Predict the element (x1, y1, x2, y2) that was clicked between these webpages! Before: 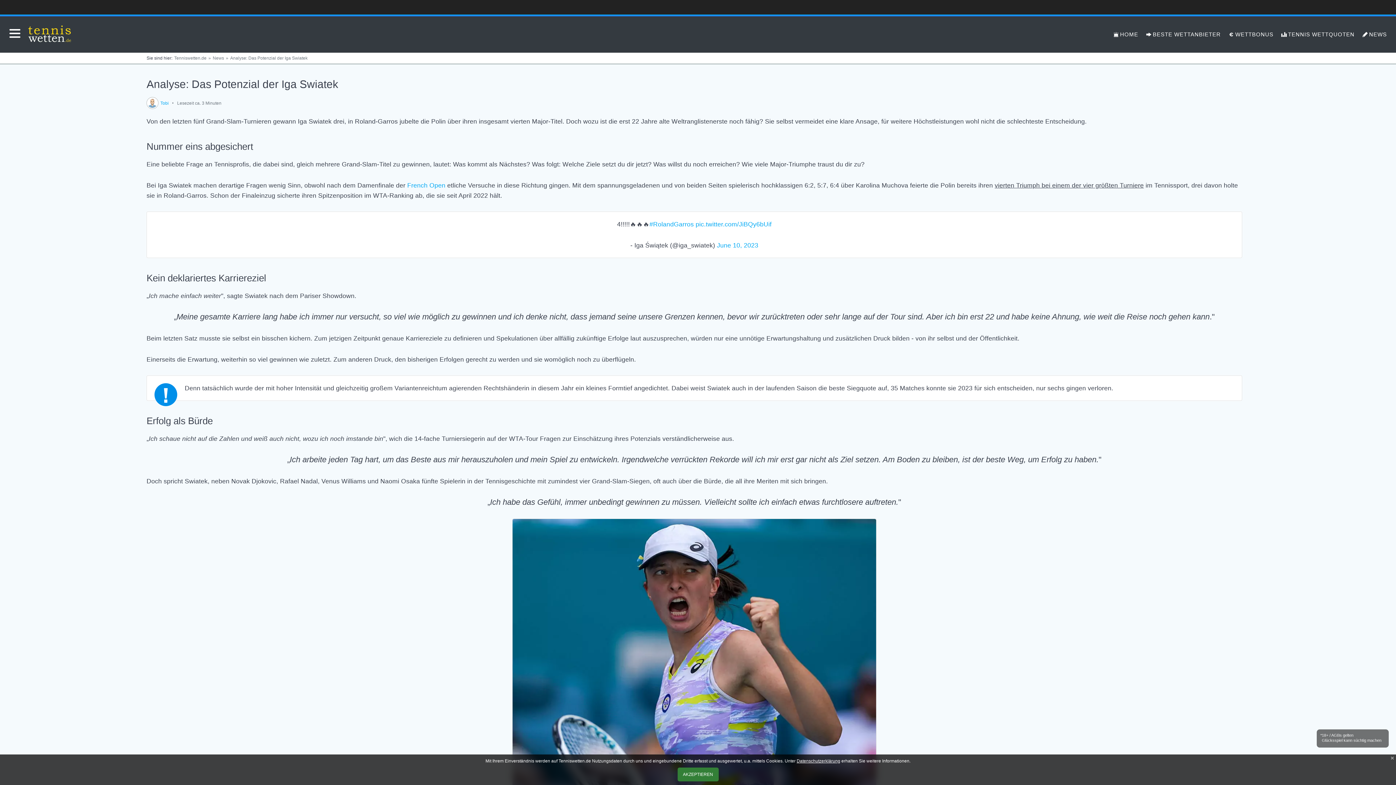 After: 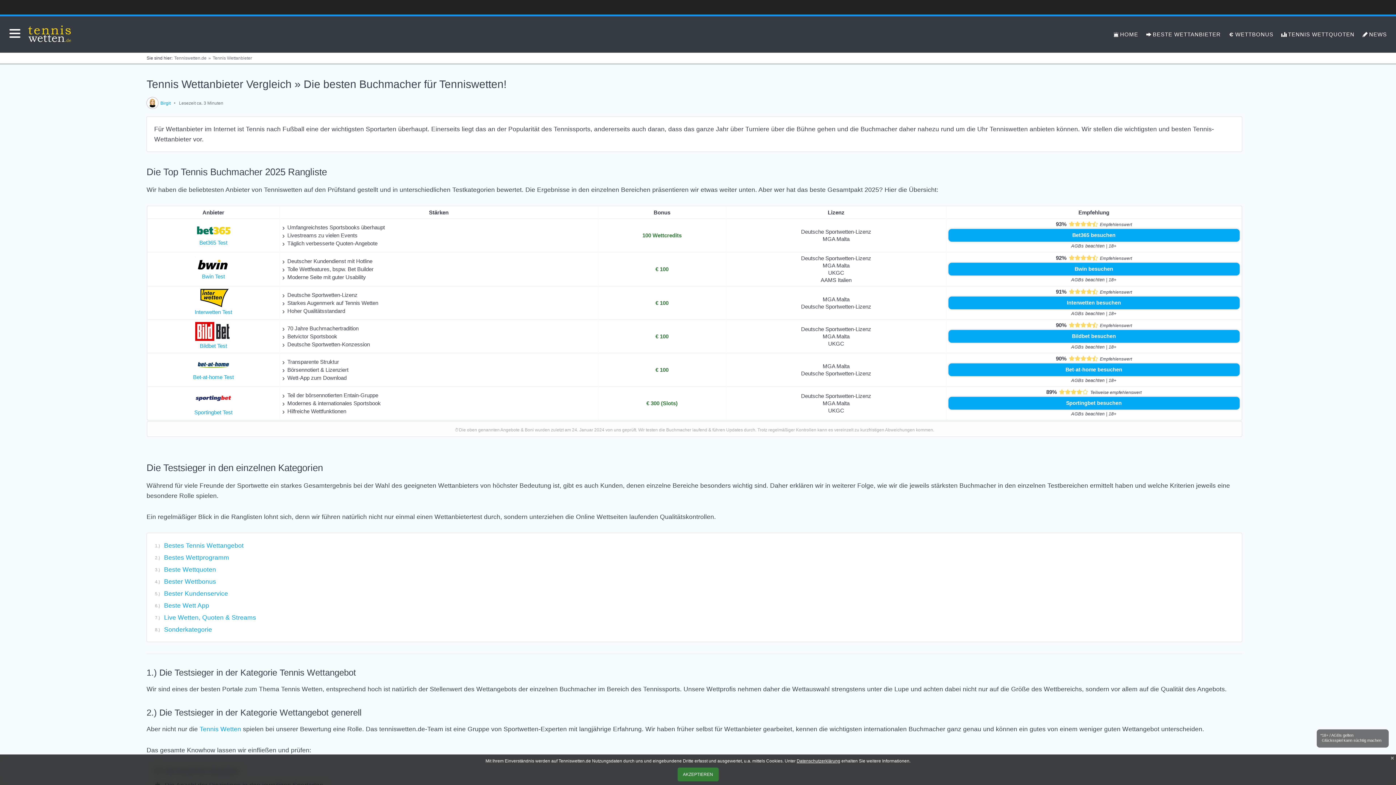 Action: bbox: (1142, 16, 1224, 53) label: BESTE WETTANBIETER